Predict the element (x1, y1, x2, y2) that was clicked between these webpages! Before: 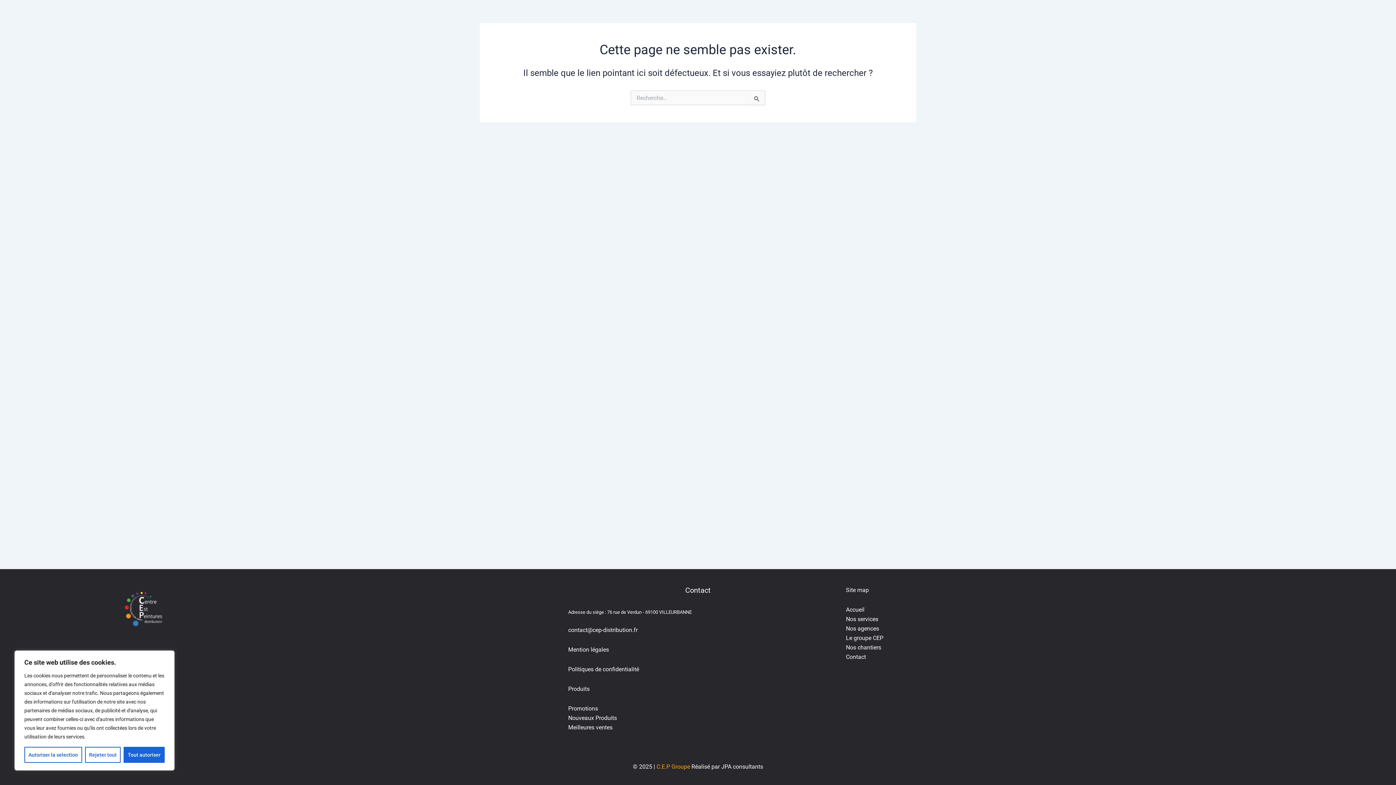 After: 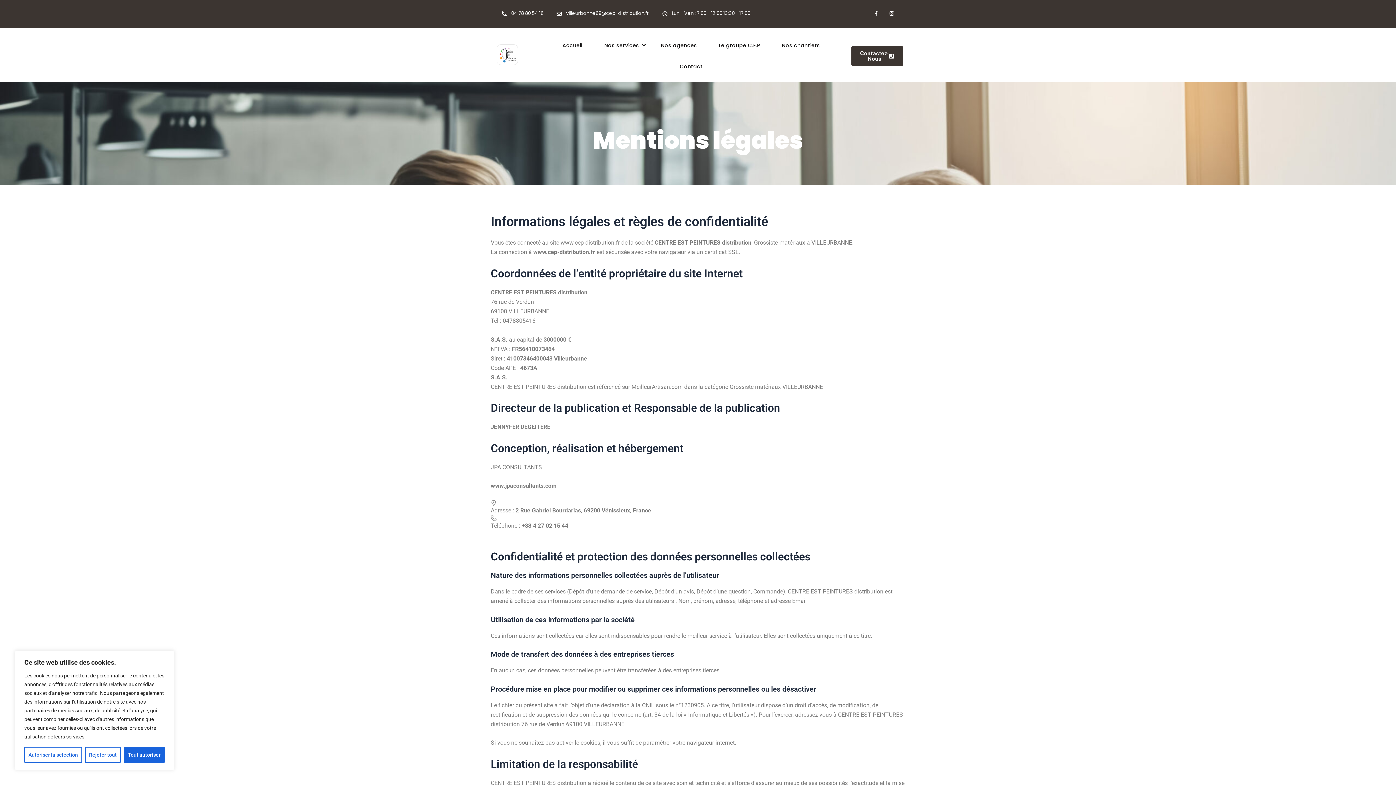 Action: bbox: (568, 646, 609, 653) label: Mention légales